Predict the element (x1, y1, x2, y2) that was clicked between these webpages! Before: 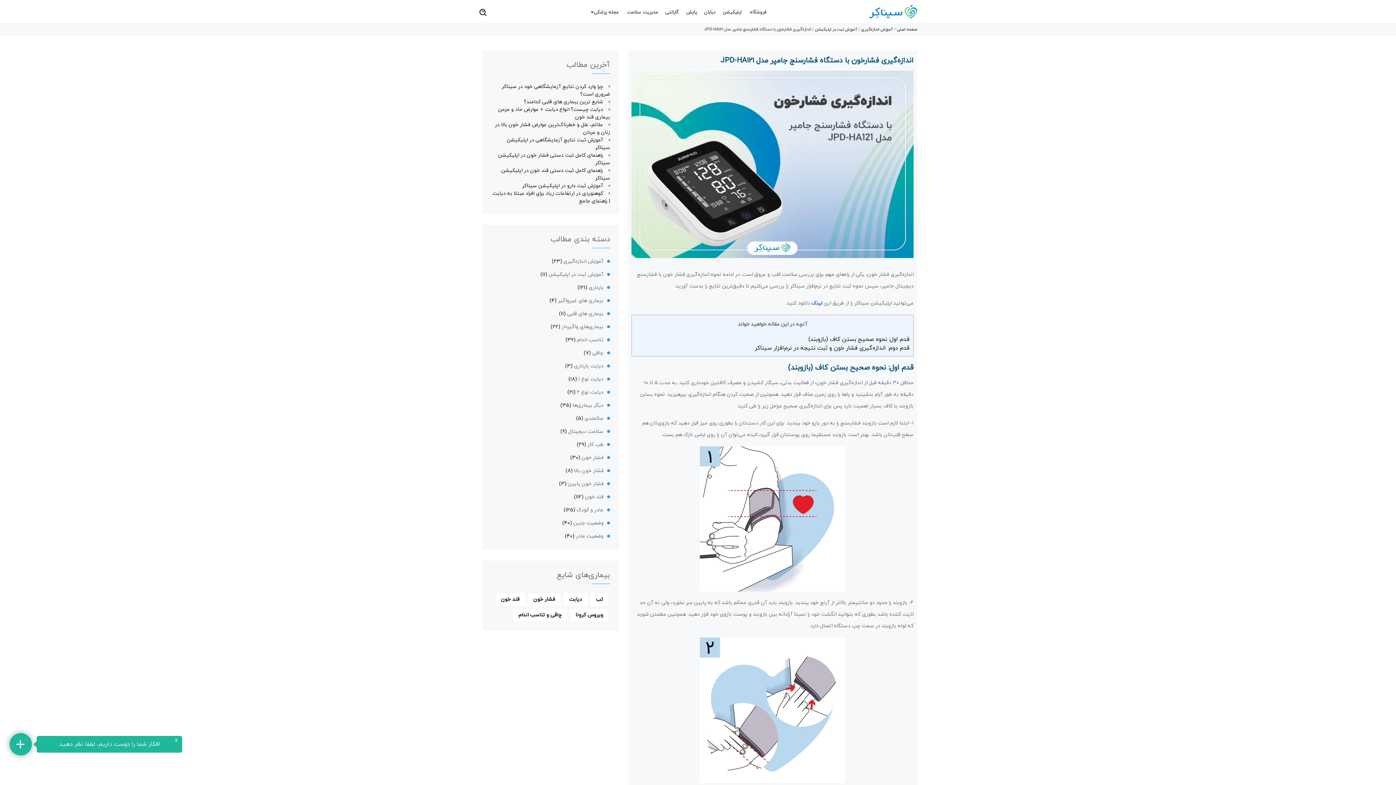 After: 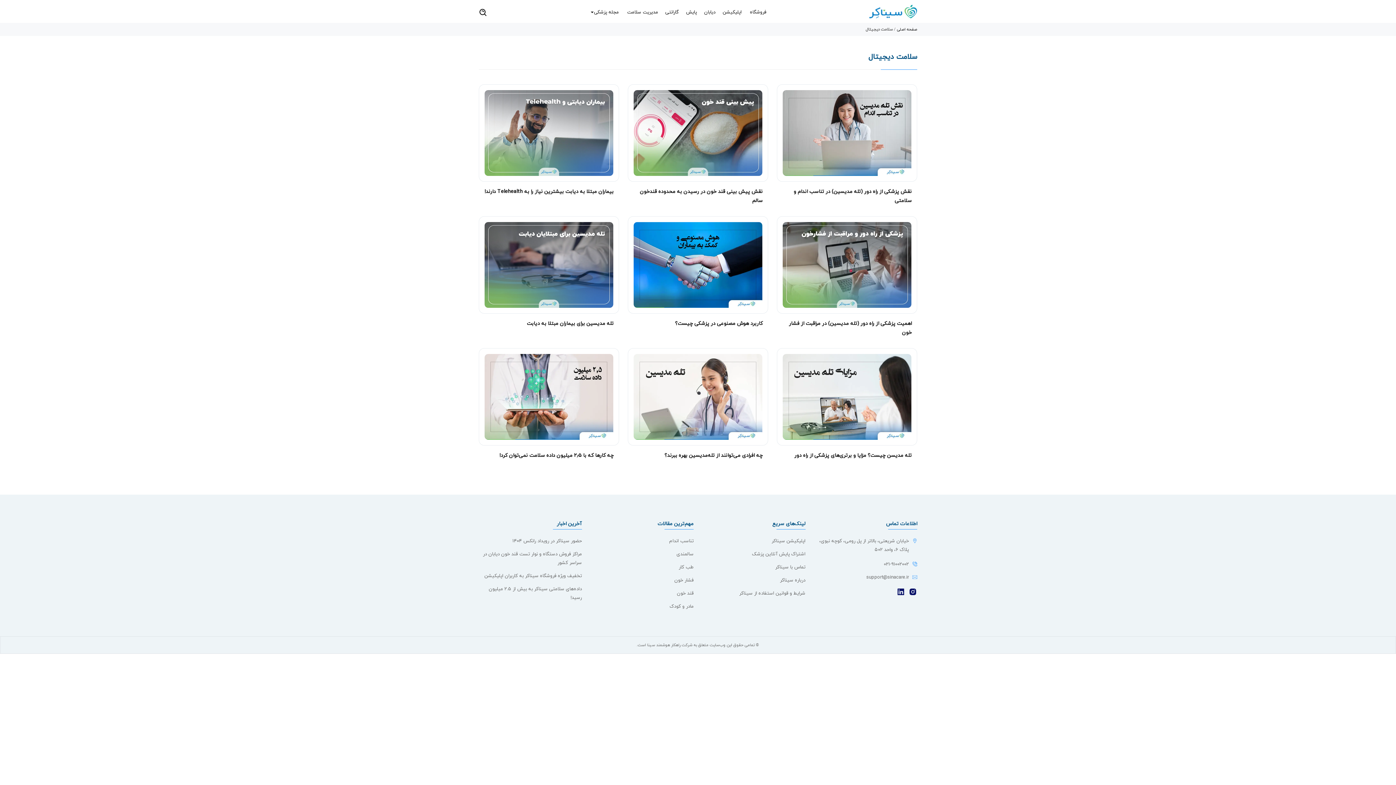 Action: bbox: (568, 427, 603, 436) label: سلامت دیجیتال